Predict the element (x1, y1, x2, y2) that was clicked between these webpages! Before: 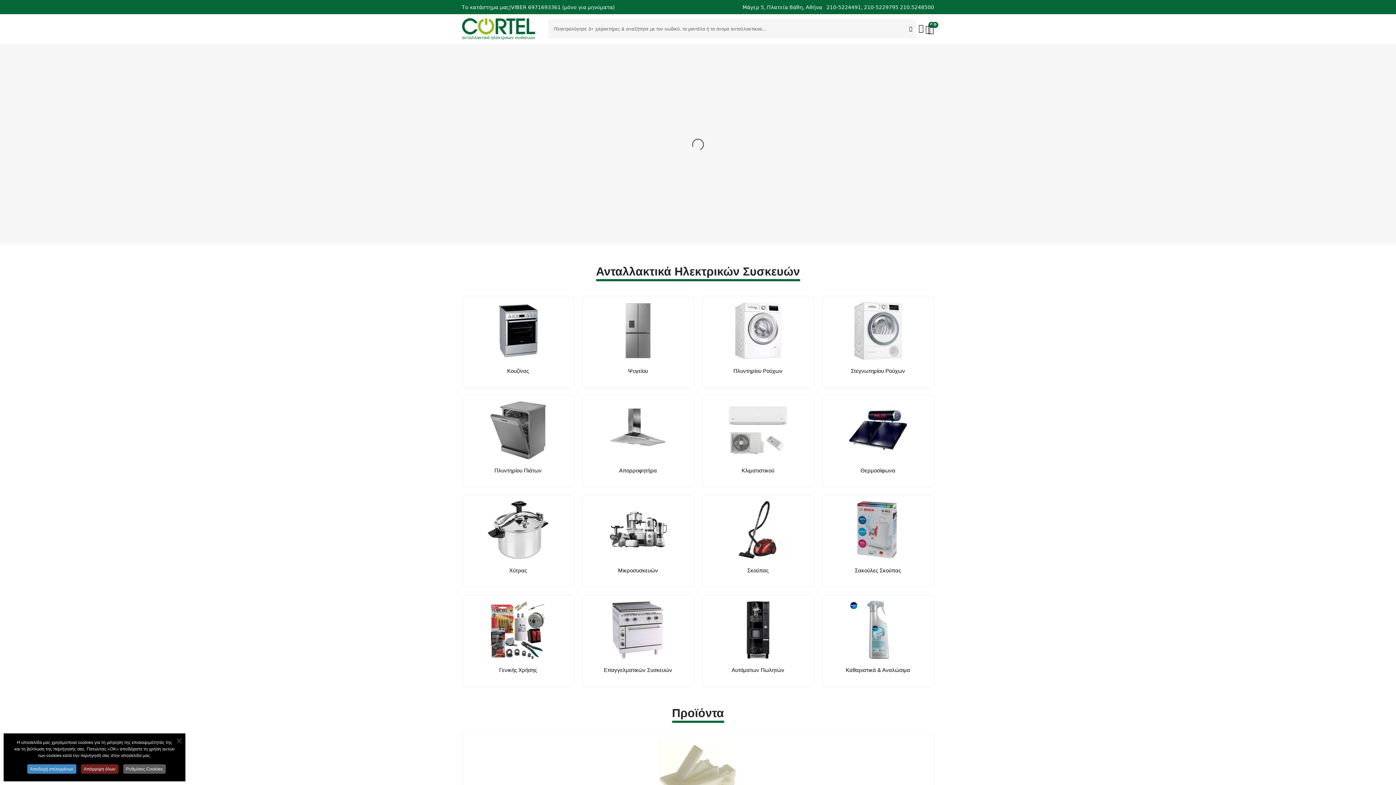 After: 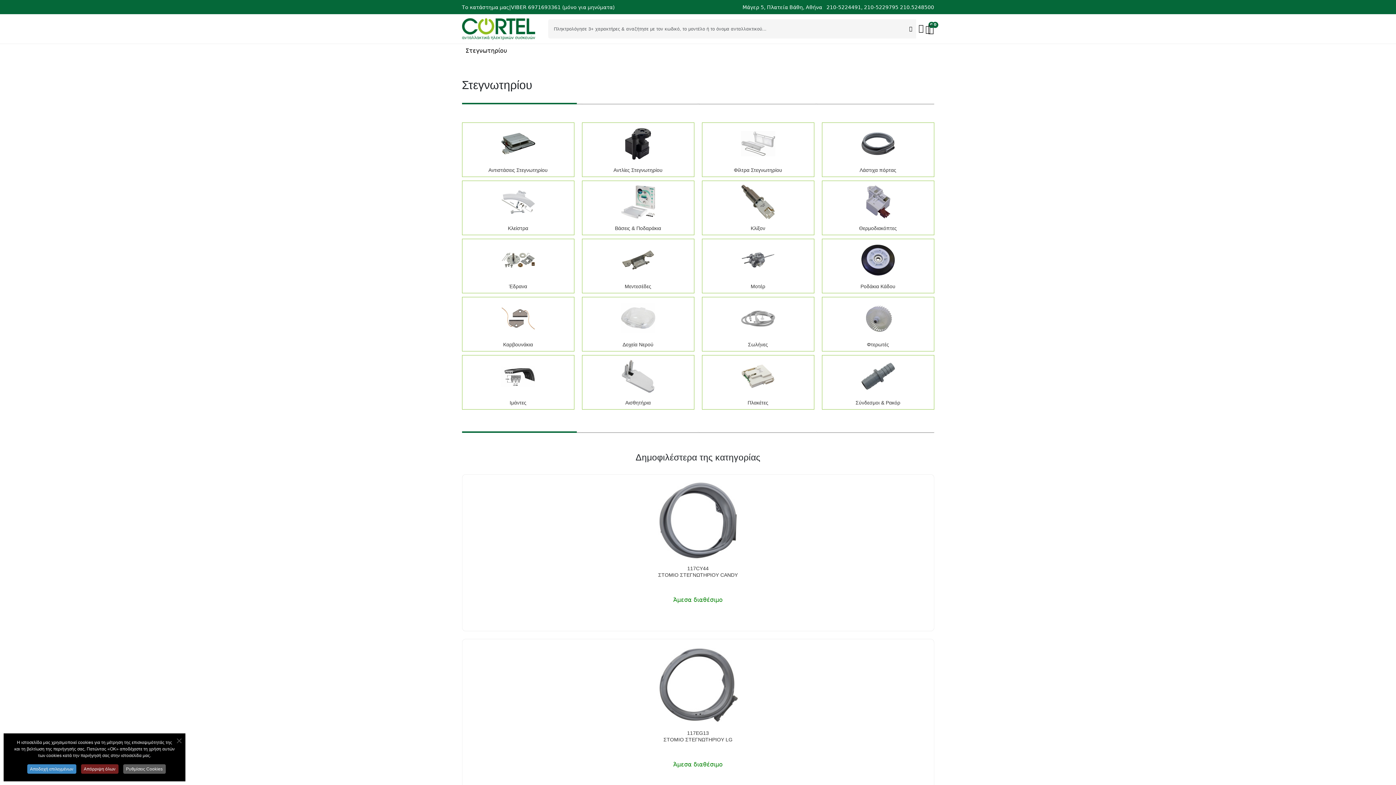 Action: bbox: (827, 302, 928, 309)